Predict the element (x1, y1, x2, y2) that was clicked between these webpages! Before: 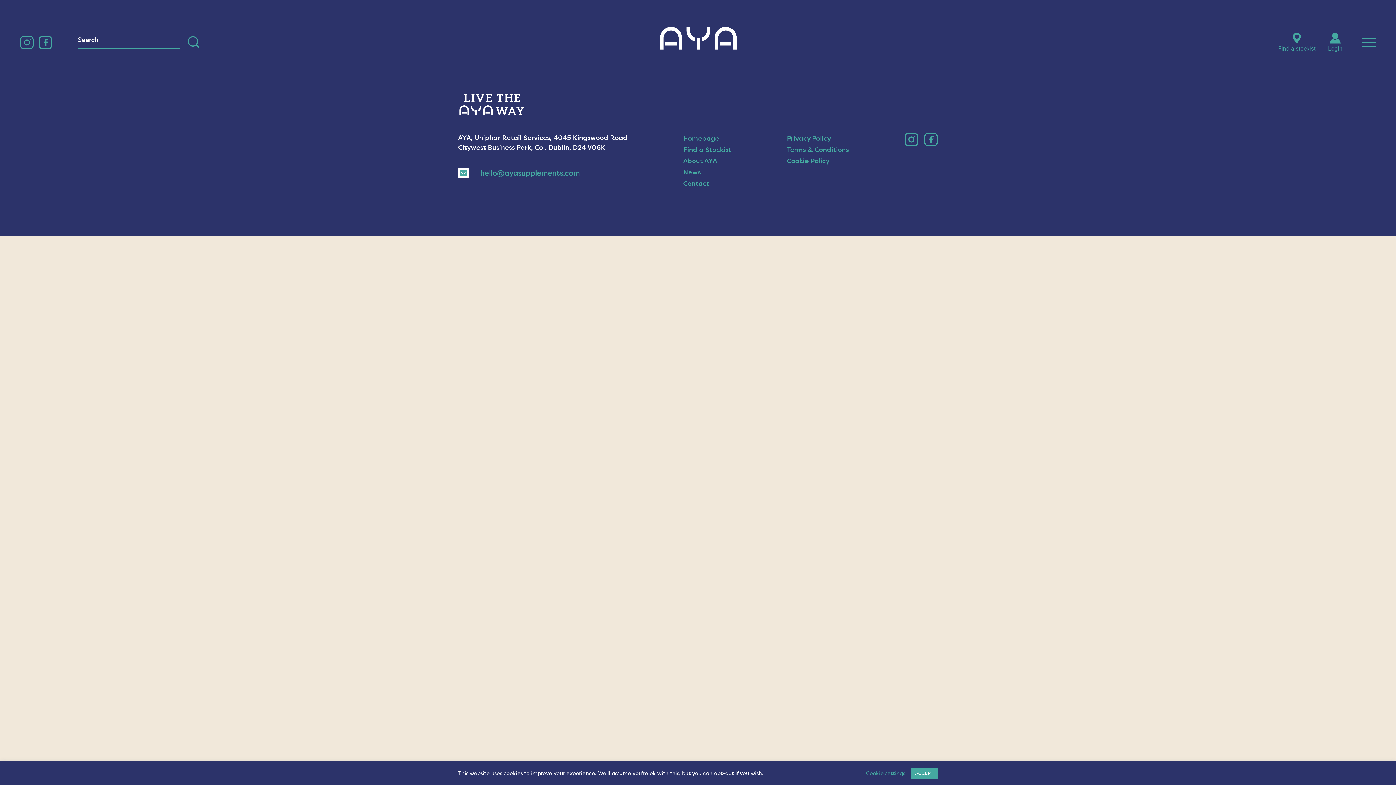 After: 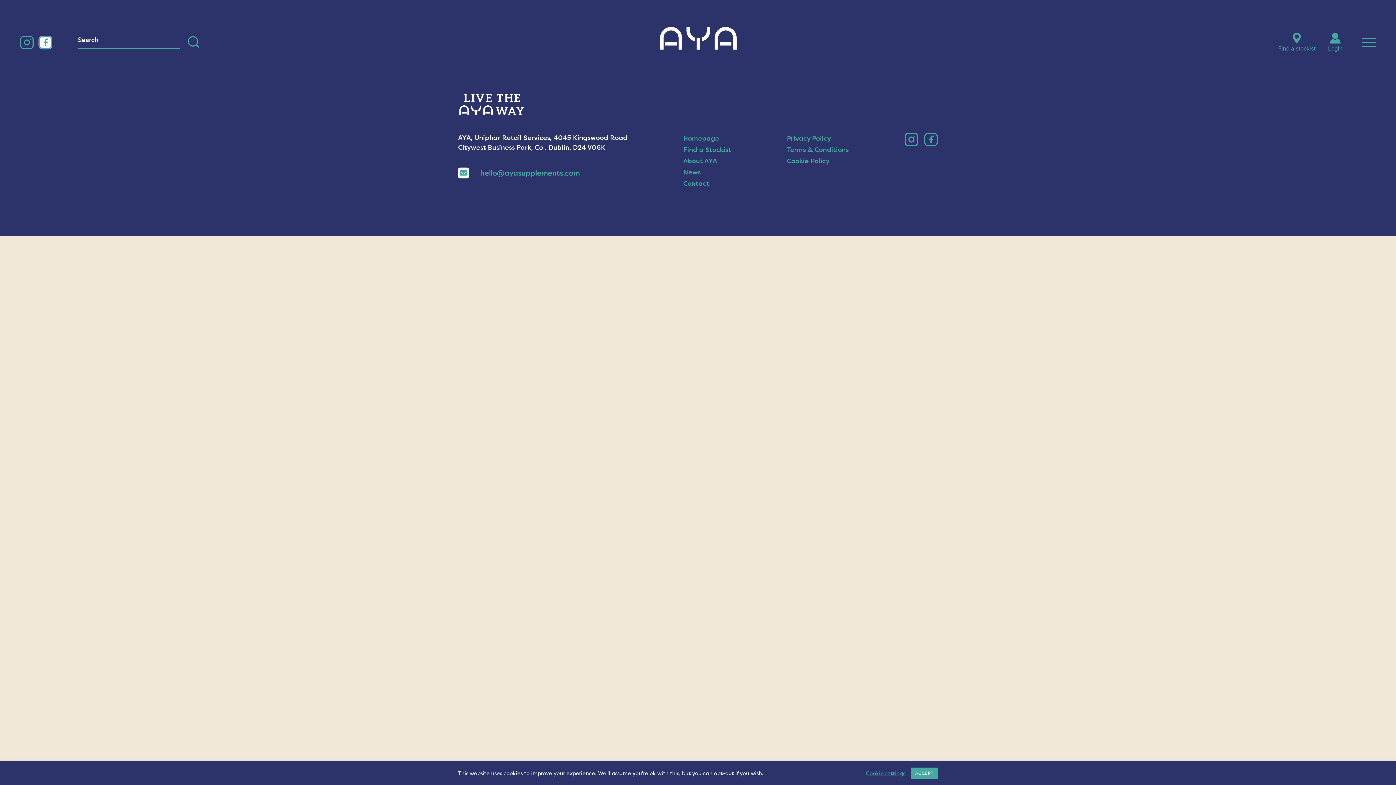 Action: bbox: (38, 35, 52, 49)